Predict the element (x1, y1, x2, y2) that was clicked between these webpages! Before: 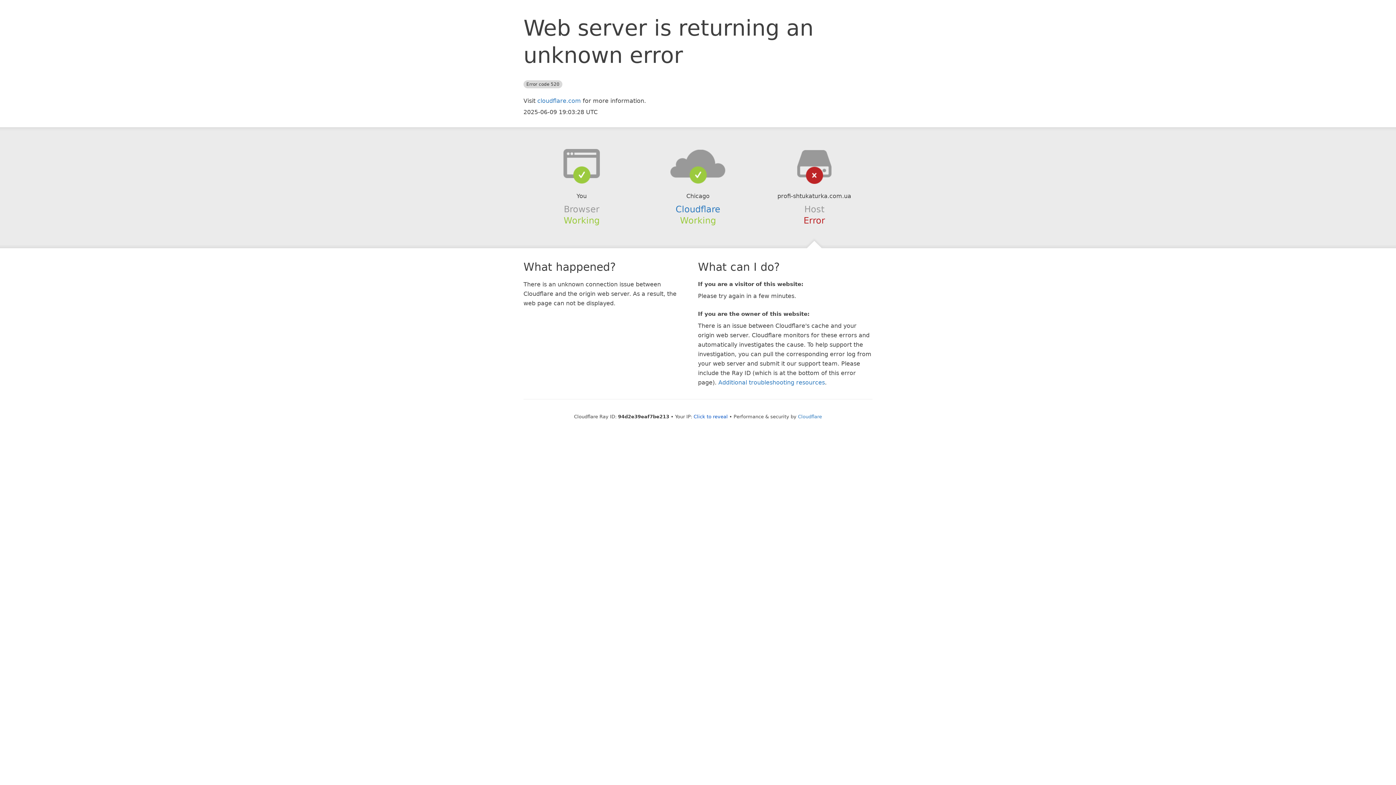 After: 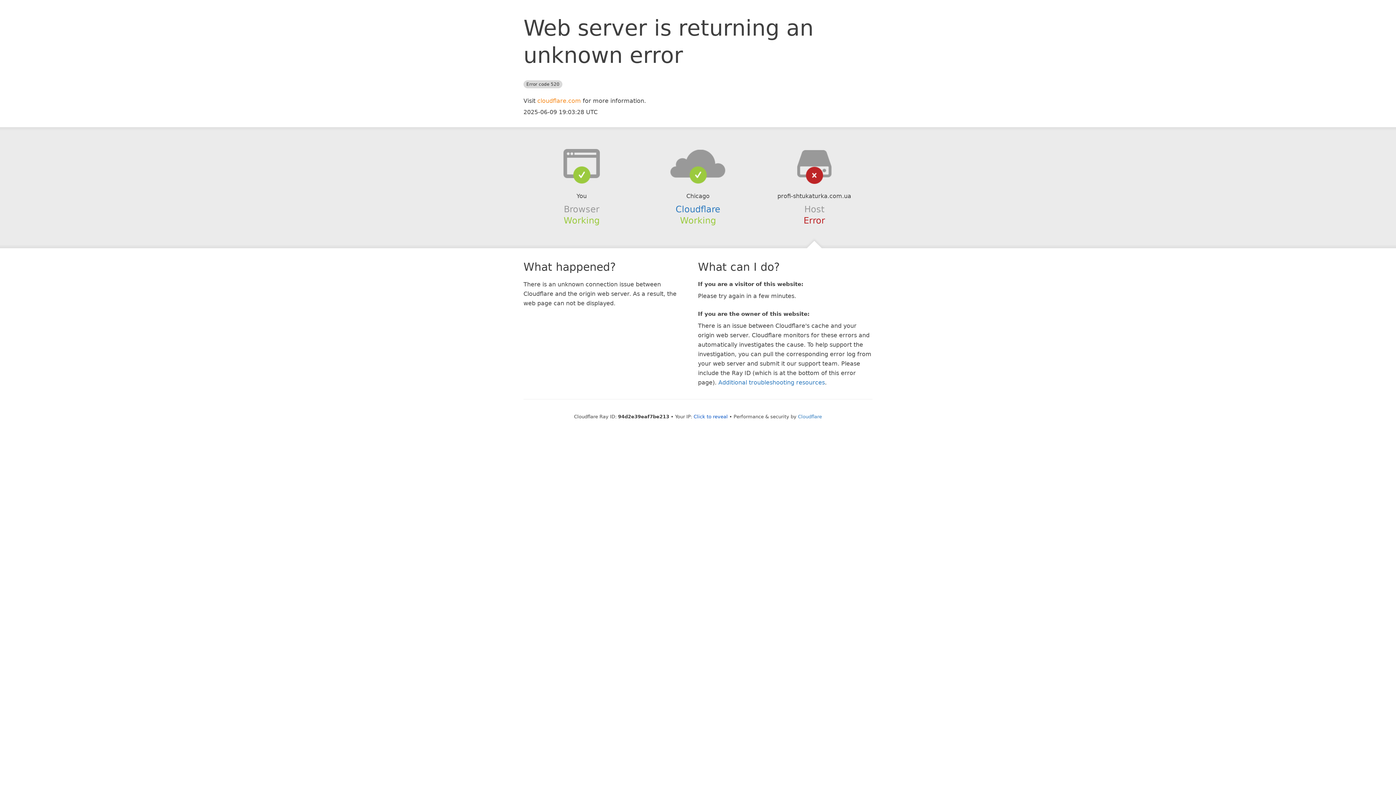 Action: bbox: (537, 97, 581, 104) label: cloudflare.com